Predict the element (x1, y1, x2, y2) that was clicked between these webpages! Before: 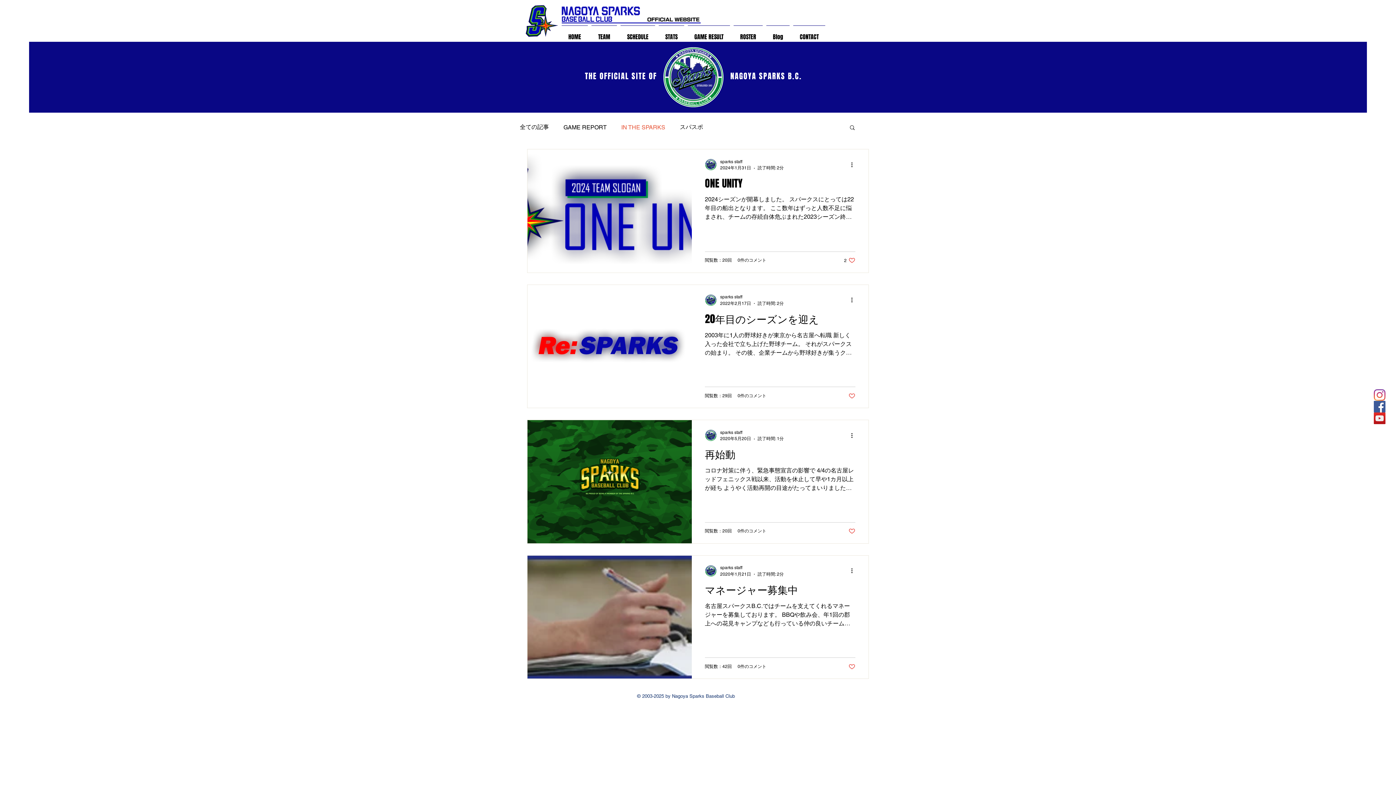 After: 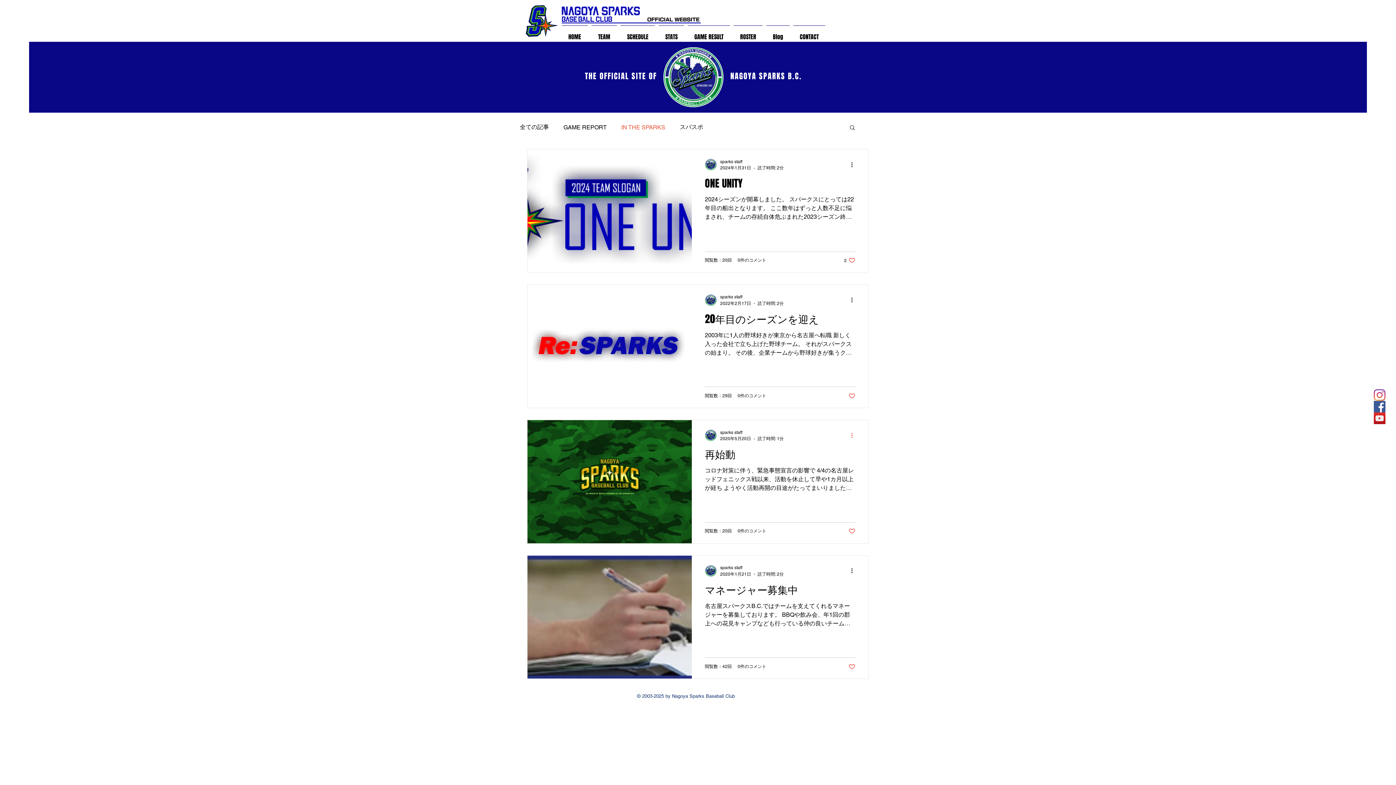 Action: bbox: (850, 431, 858, 440) label: その他のアクション